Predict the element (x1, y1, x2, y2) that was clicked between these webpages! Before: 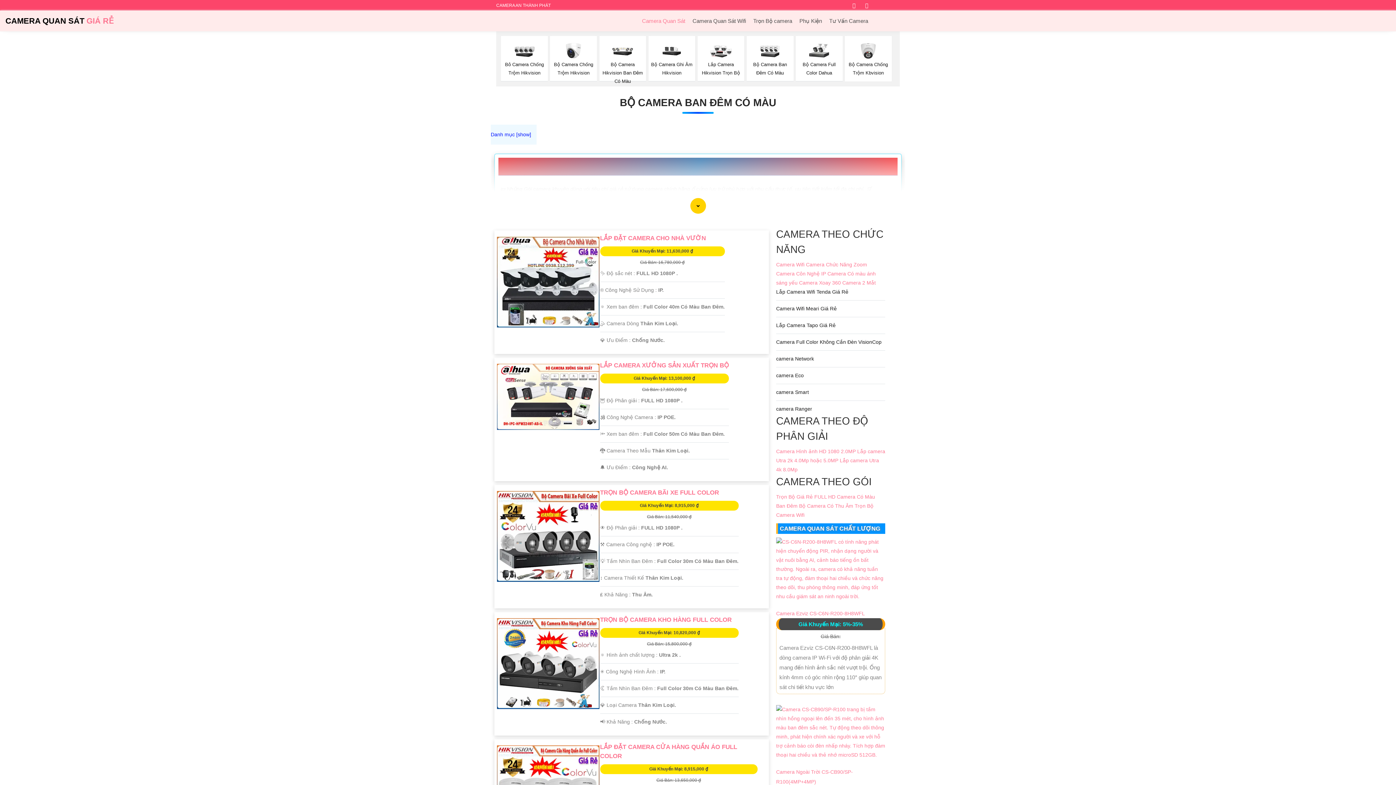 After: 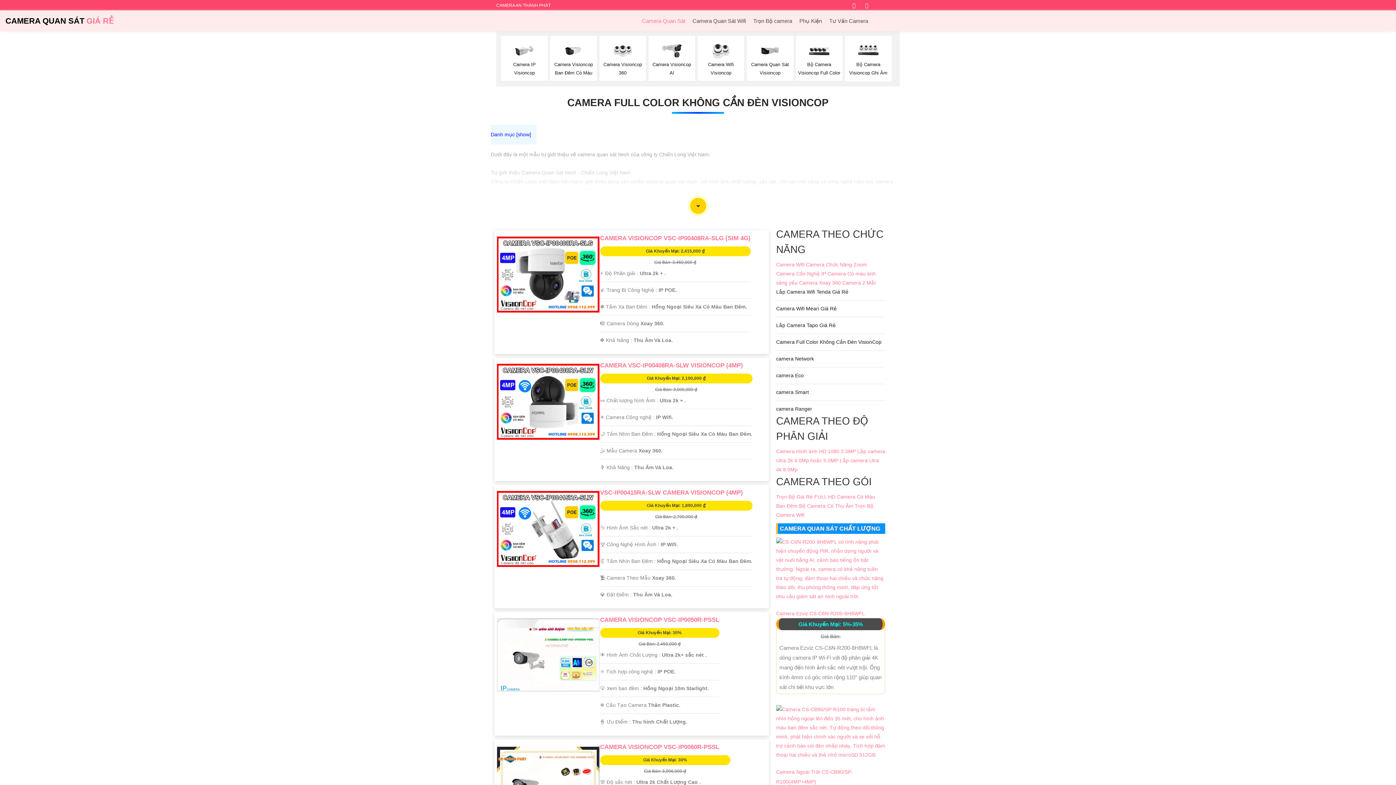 Action: label: Camera Full Color Không Cần Đèn VisionCop bbox: (776, 337, 885, 346)